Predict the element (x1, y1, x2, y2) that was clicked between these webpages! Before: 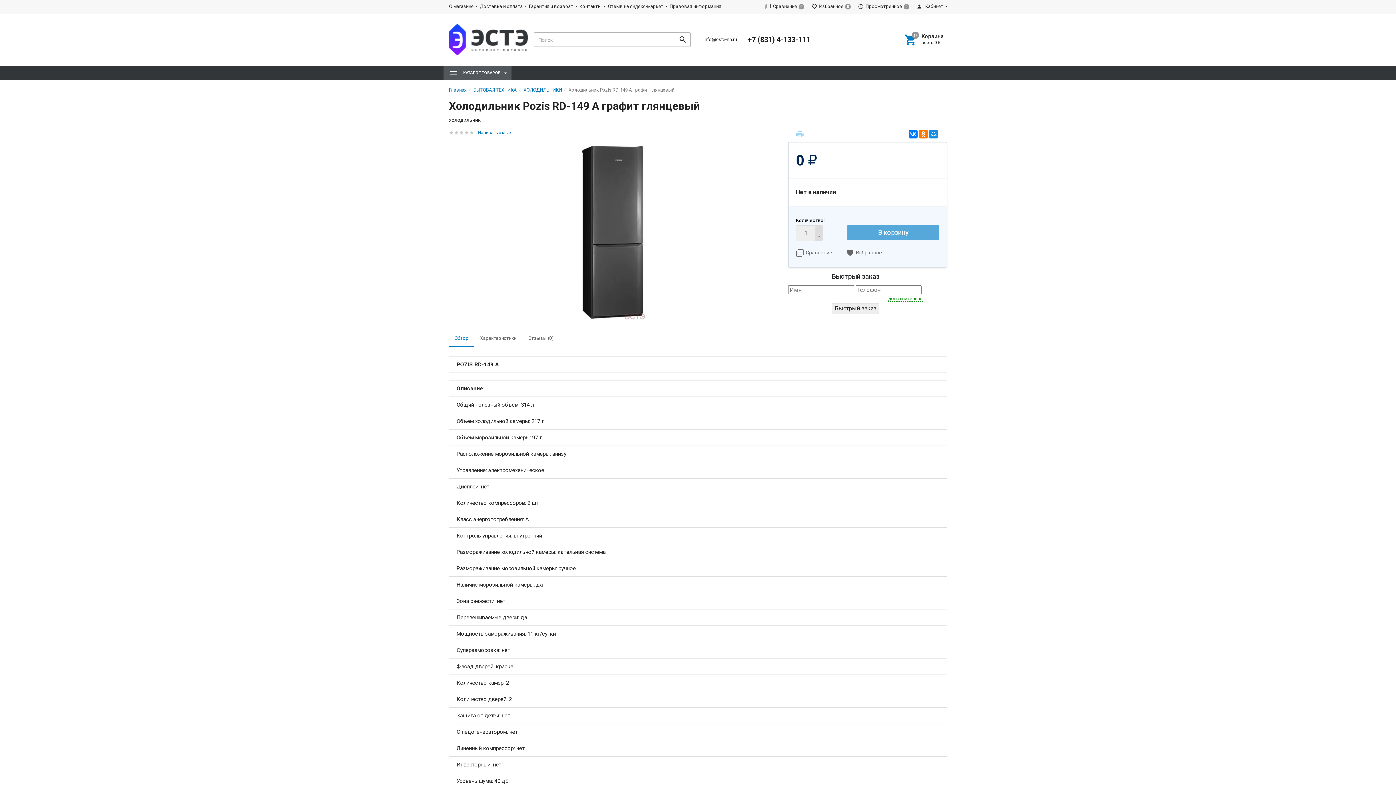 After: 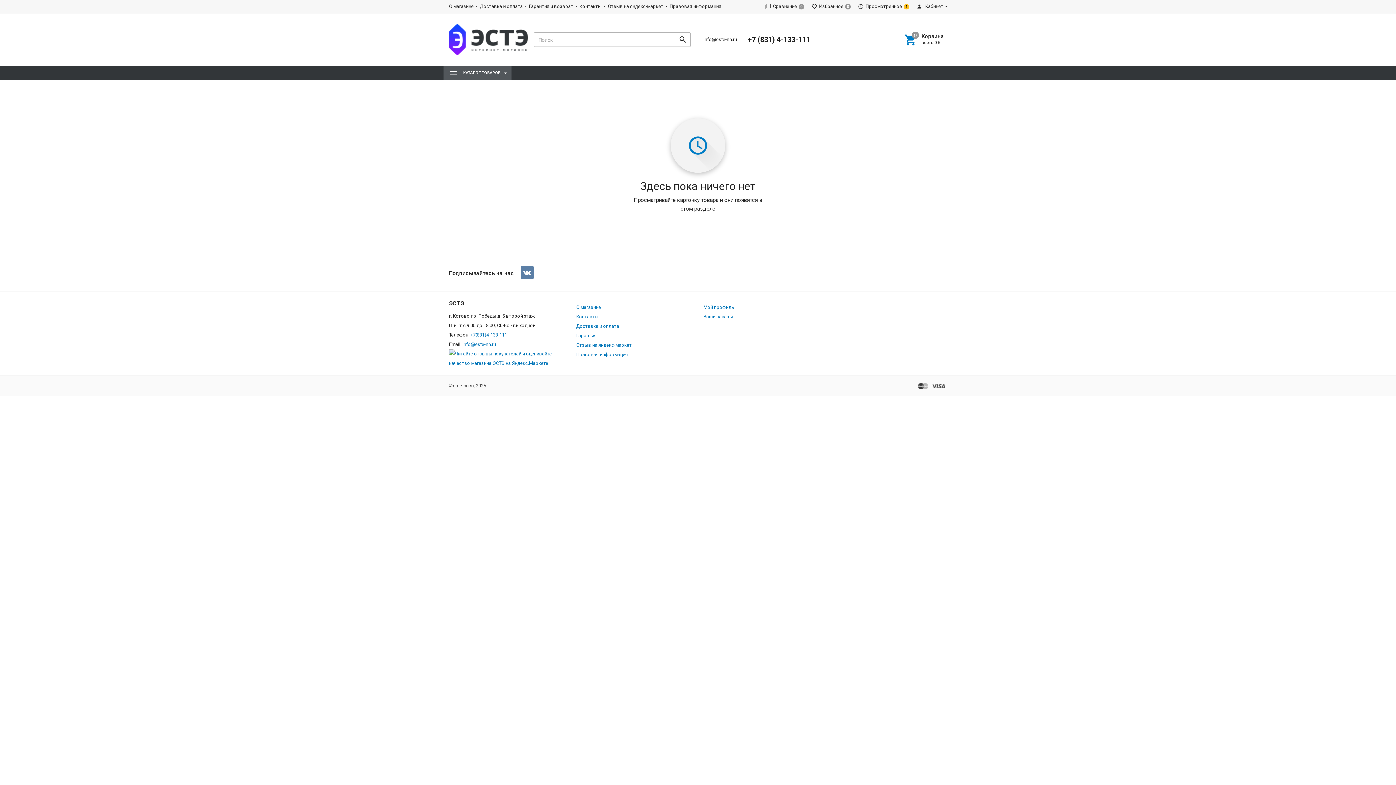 Action: label: Просмотренное0 bbox: (858, 3, 909, 9)